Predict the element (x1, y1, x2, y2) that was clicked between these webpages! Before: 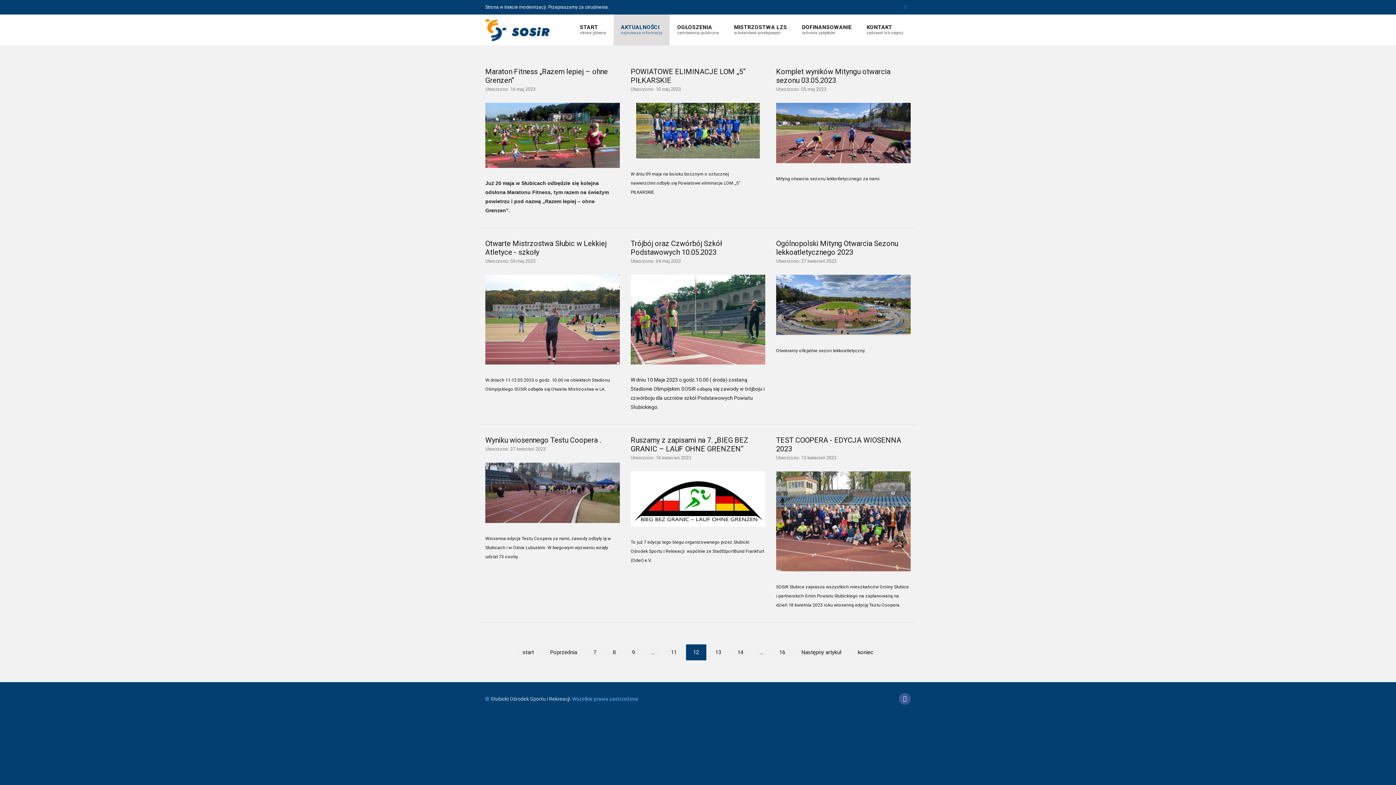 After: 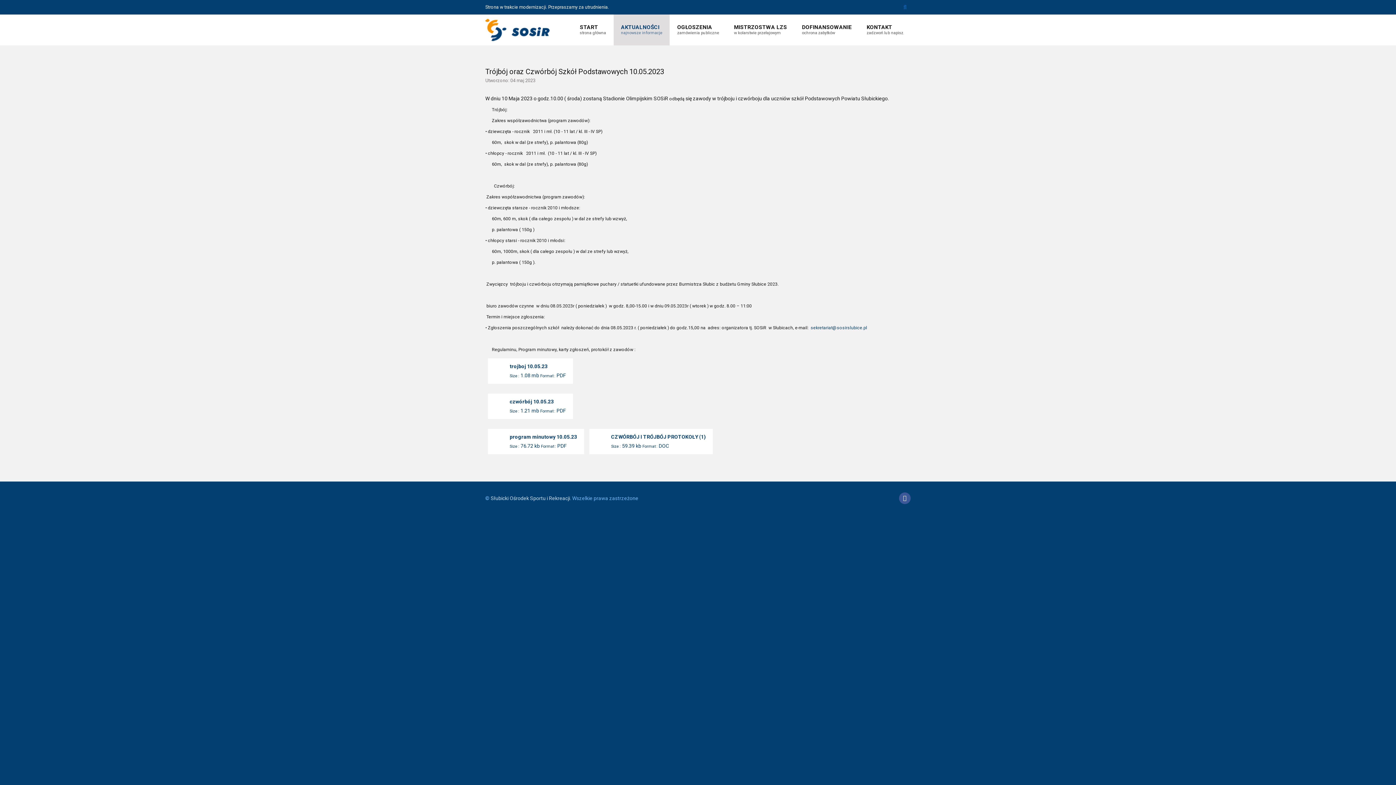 Action: bbox: (630, 316, 765, 322)